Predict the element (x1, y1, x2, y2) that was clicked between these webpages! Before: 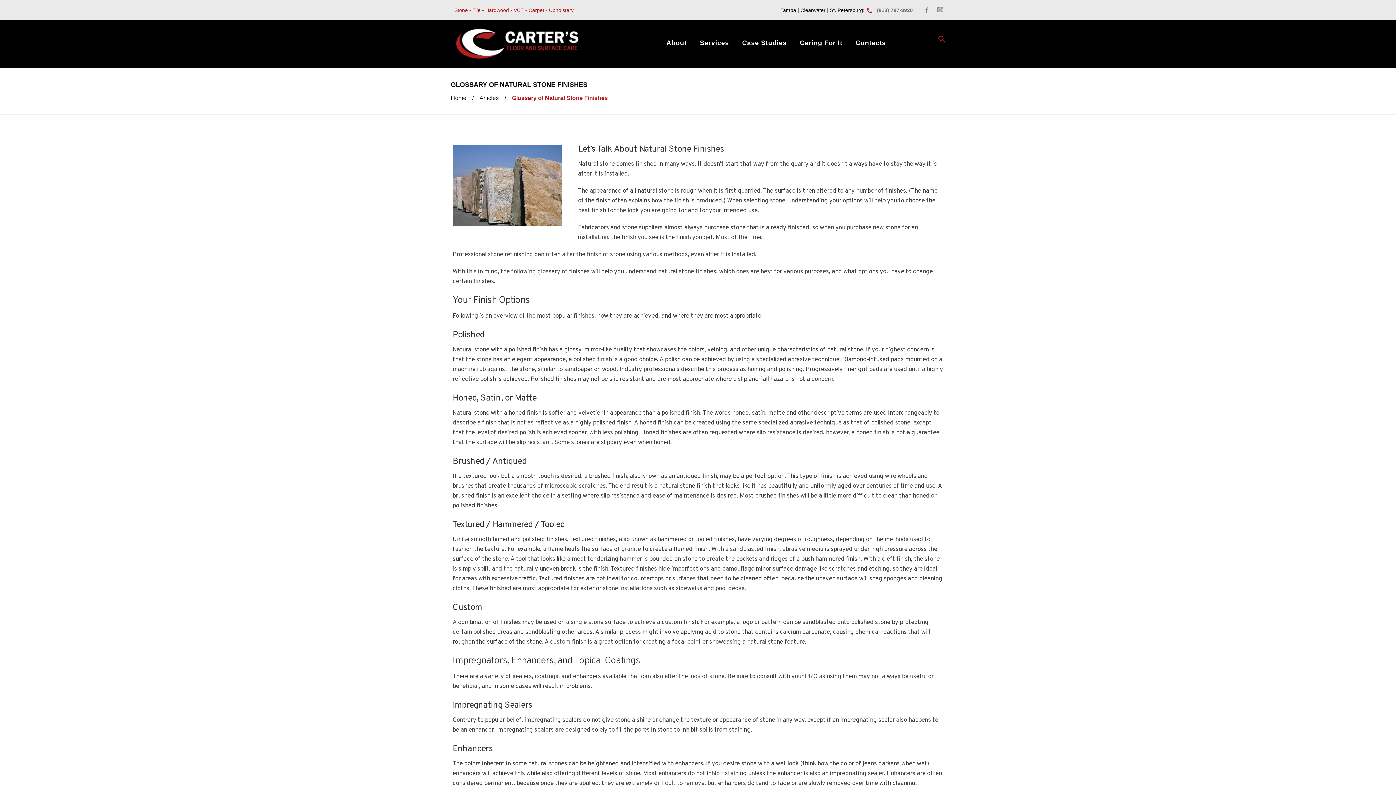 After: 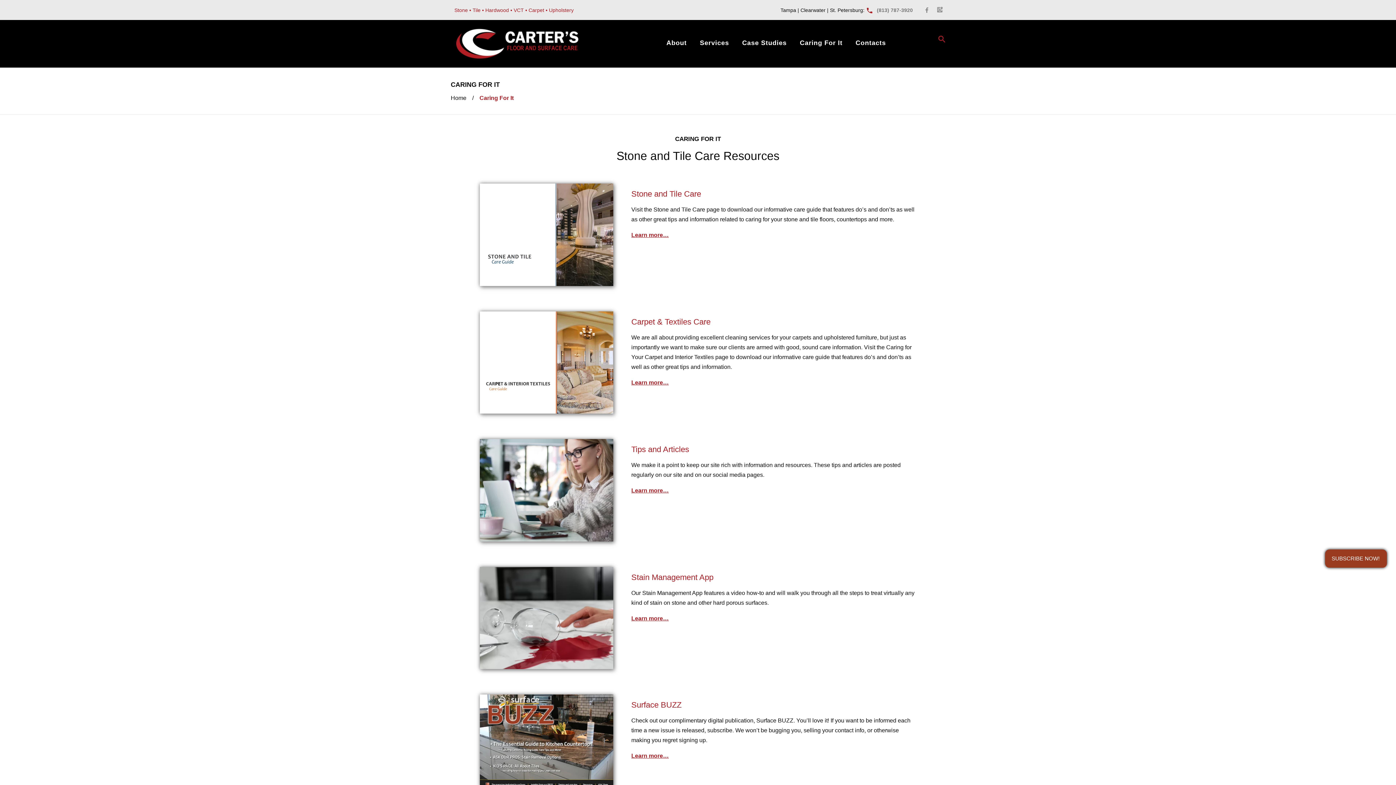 Action: bbox: (793, 30, 849, 54) label: Caring For It